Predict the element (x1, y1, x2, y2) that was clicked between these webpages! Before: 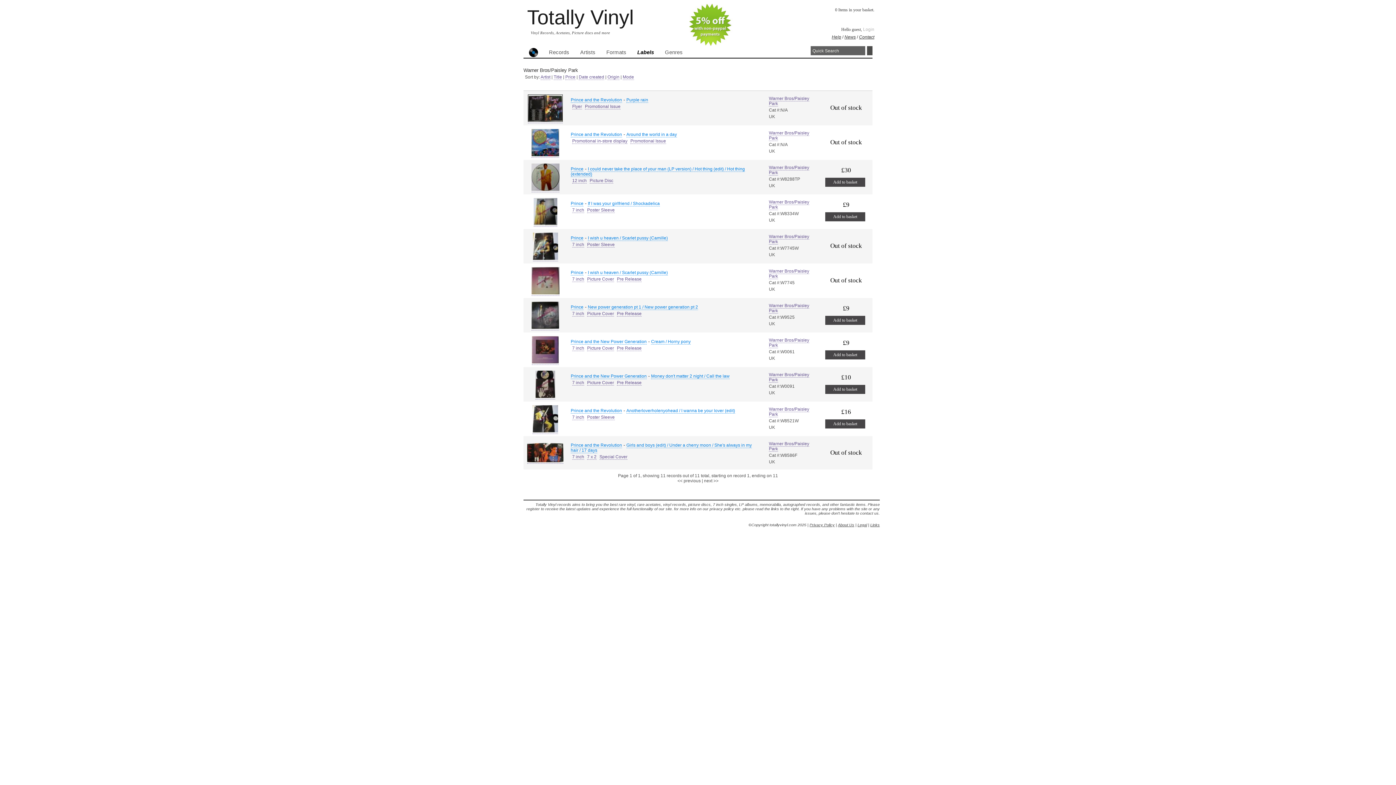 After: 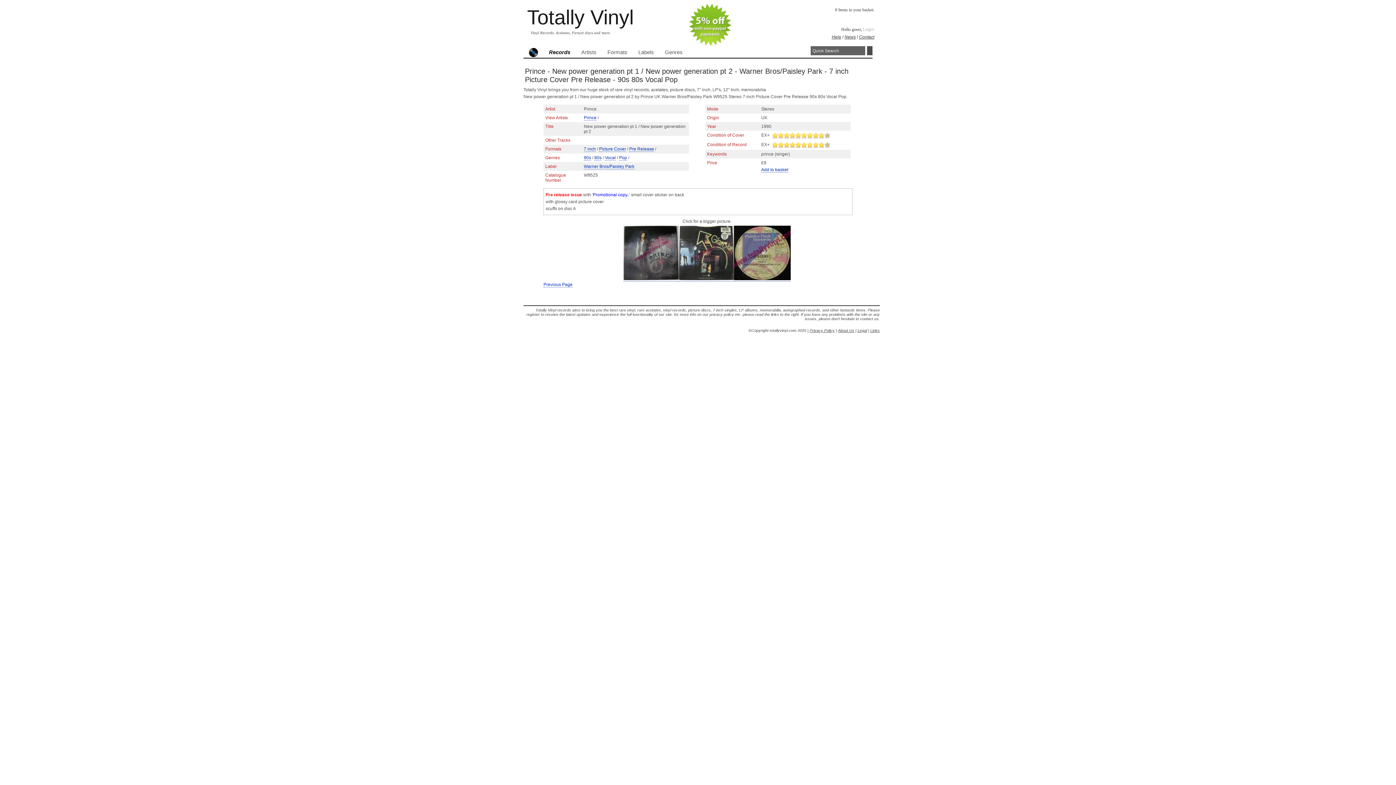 Action: bbox: (588, 304, 698, 310) label: New power generation pt 1 / New power generation pt 2